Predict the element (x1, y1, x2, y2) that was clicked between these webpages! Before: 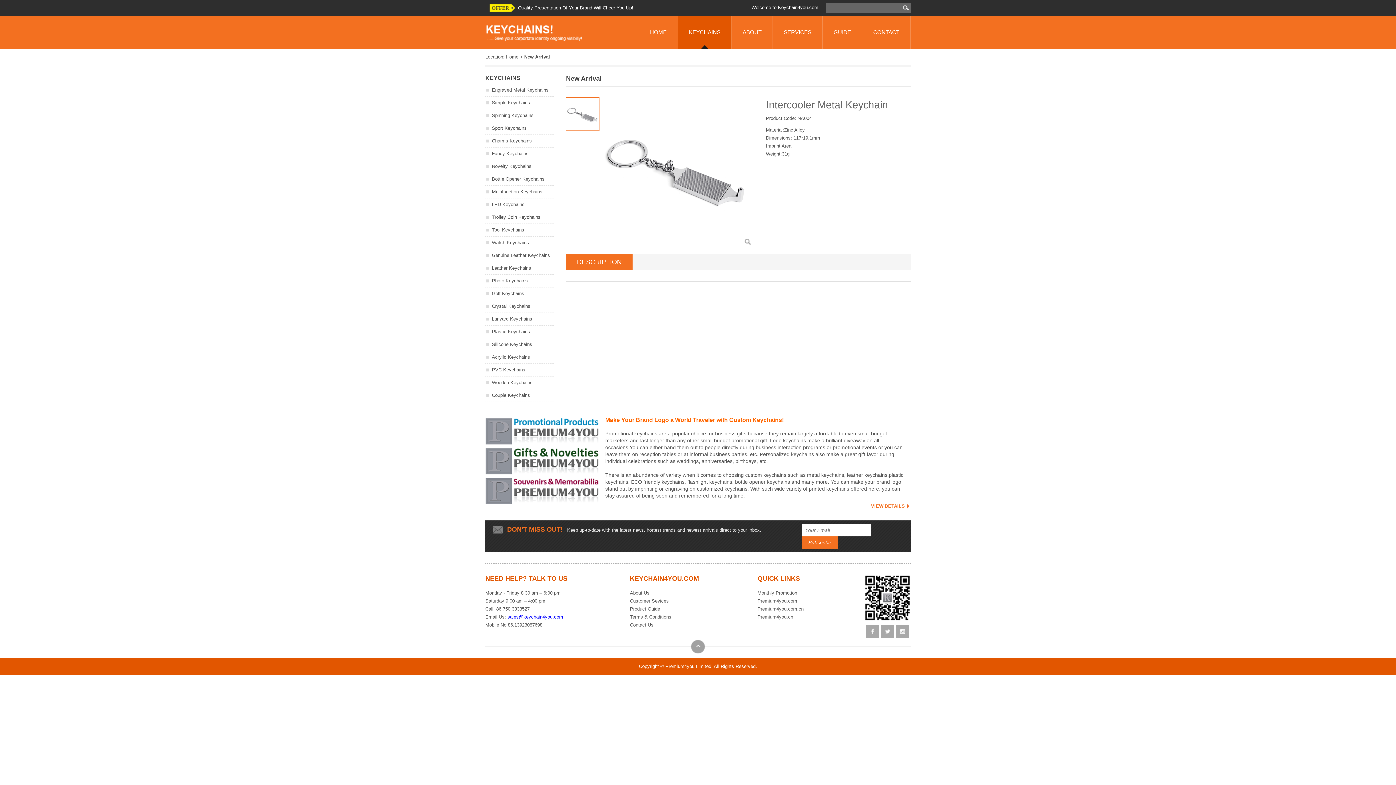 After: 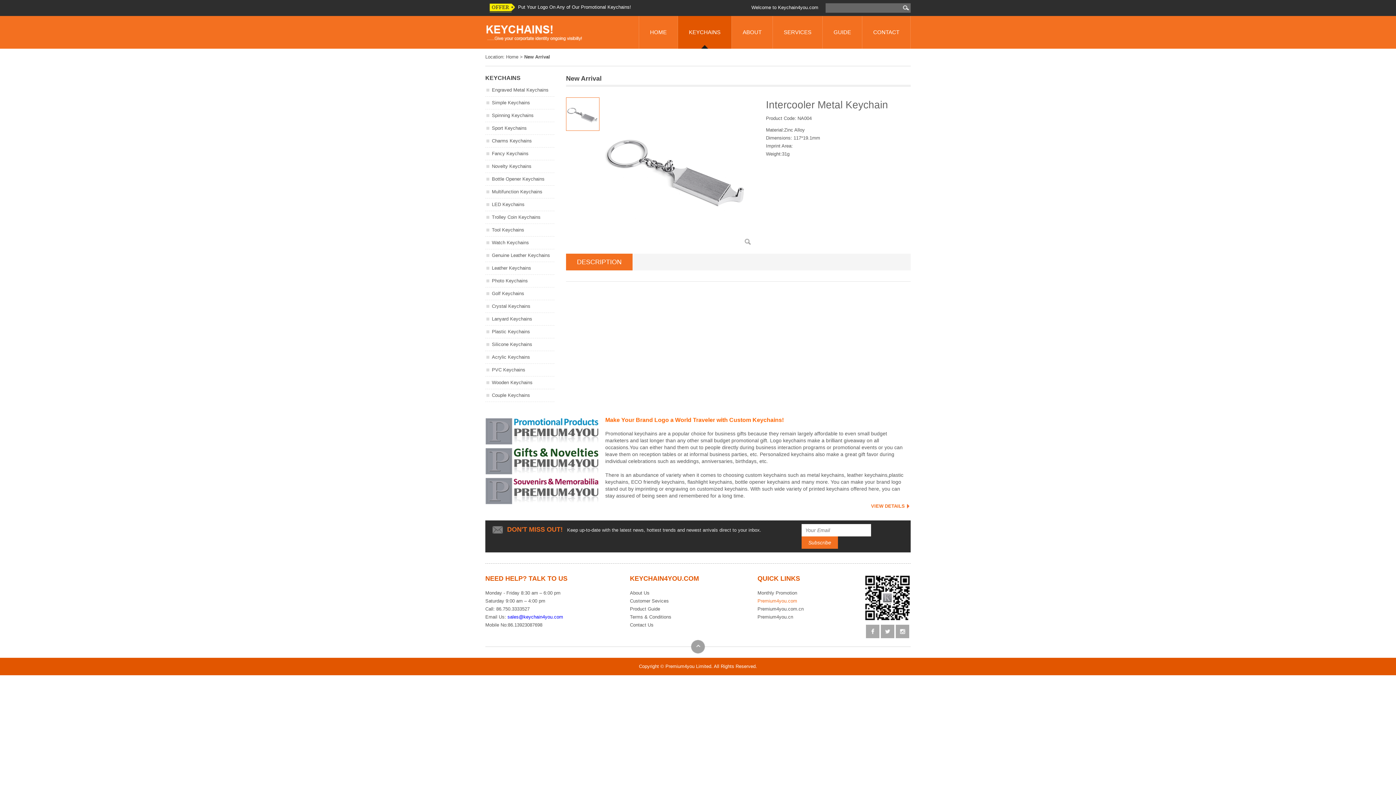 Action: label: Premium4you.com bbox: (757, 598, 797, 604)